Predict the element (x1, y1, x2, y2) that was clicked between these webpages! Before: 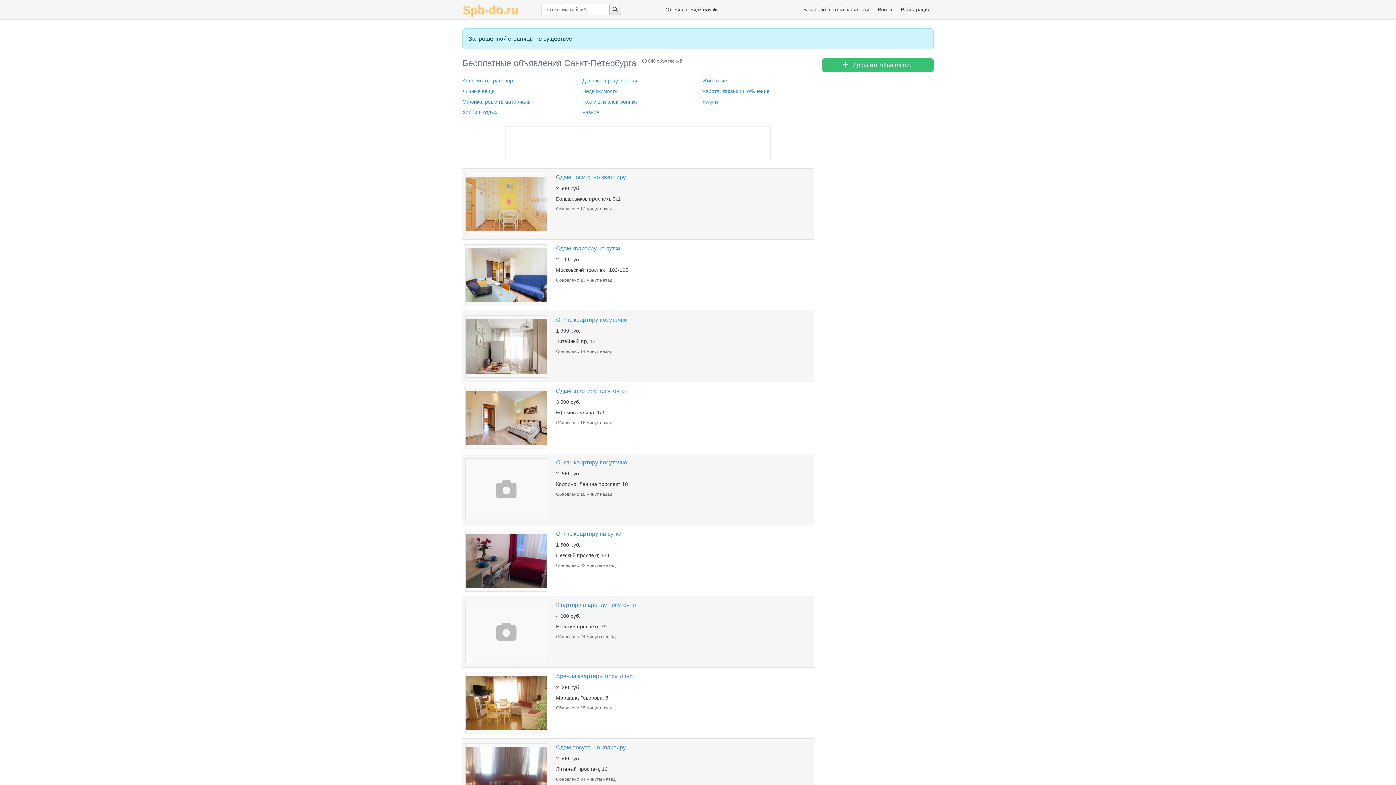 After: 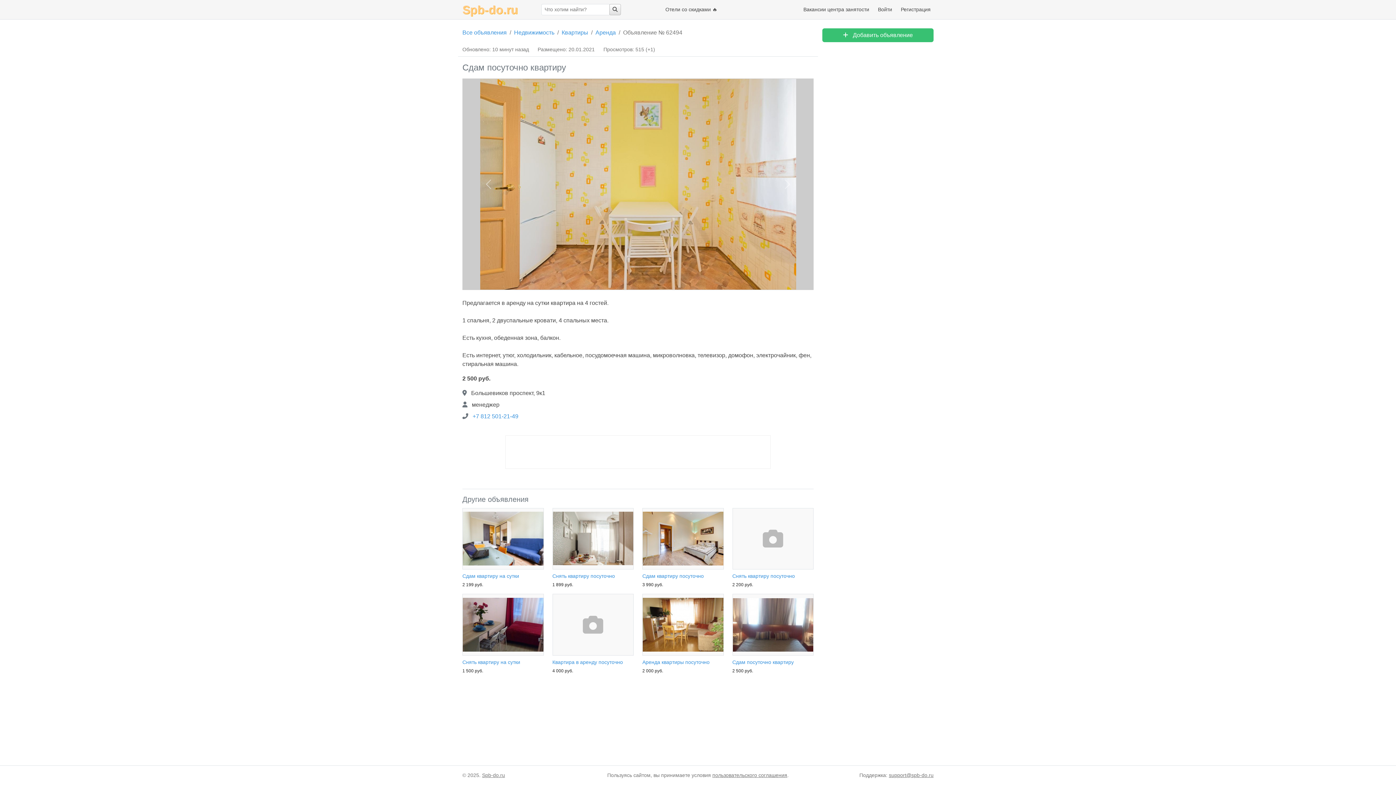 Action: label: Сдам посуточно квартиру bbox: (556, 174, 626, 180)